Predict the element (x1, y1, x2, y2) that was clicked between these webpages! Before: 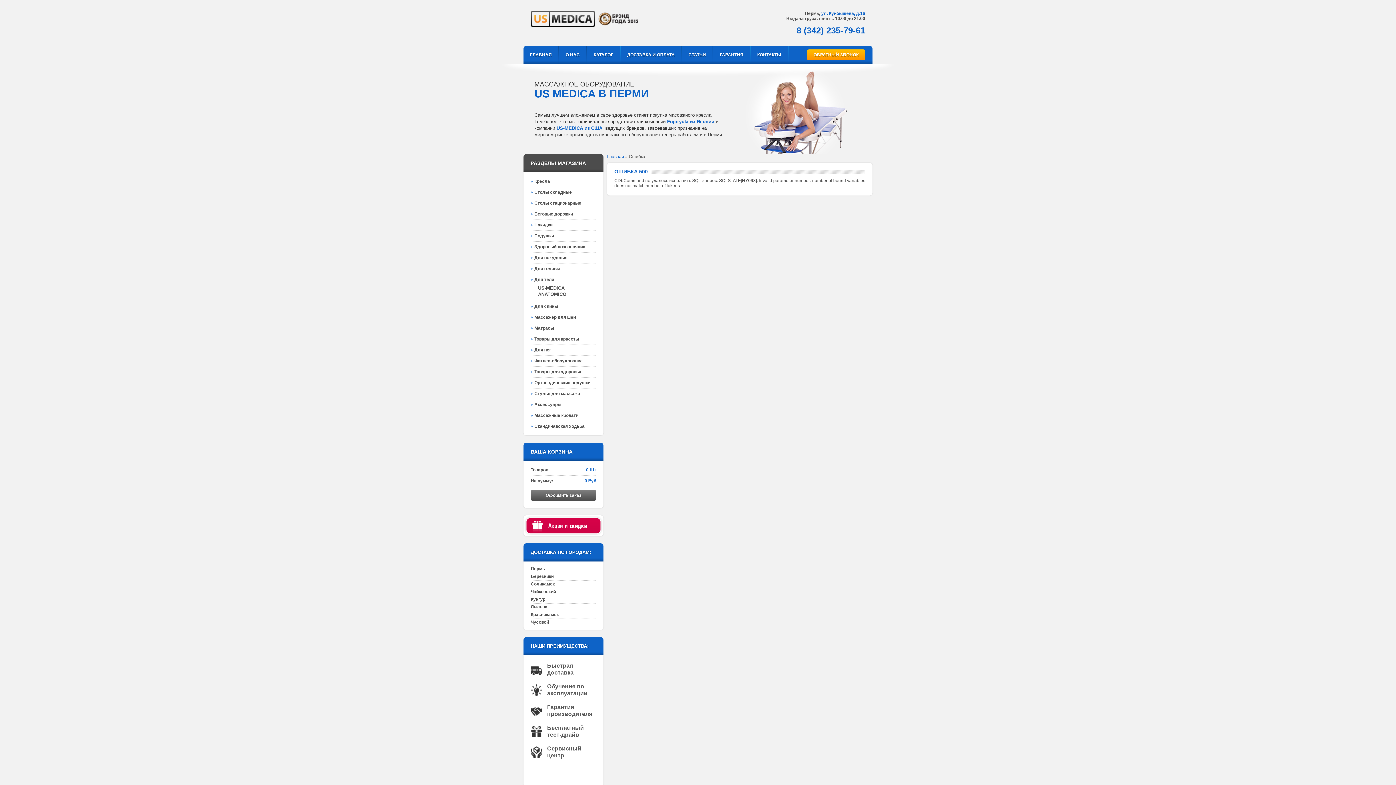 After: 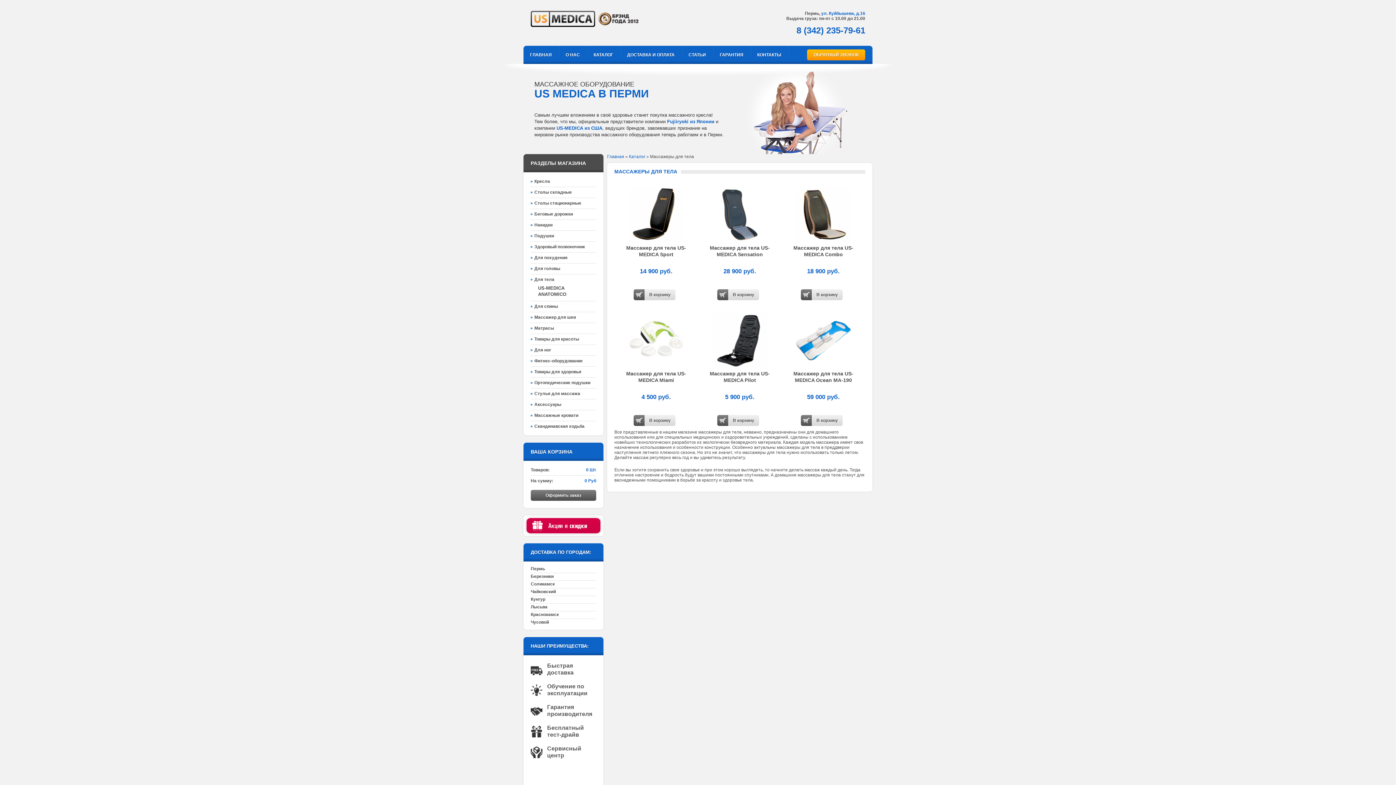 Action: bbox: (530, 274, 596, 285) label: Для тела